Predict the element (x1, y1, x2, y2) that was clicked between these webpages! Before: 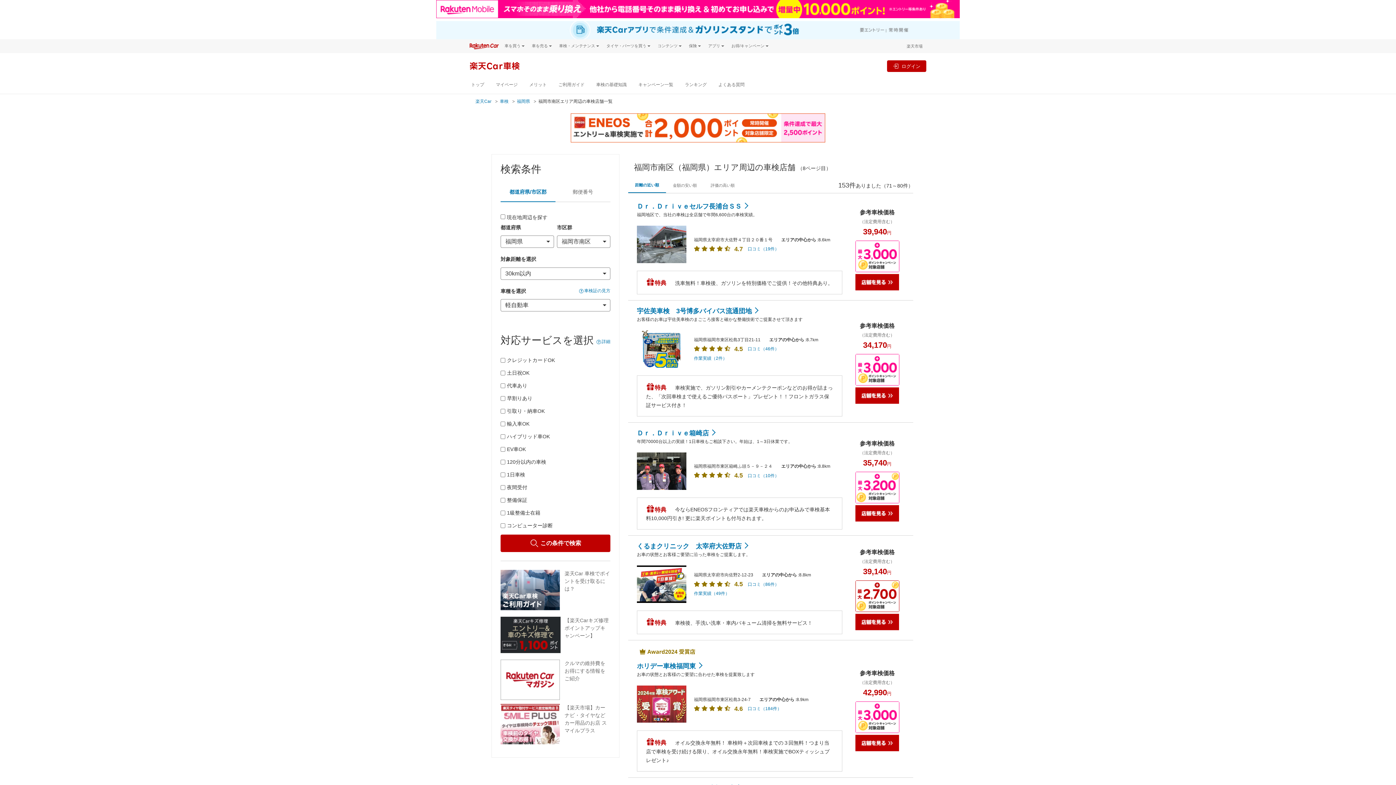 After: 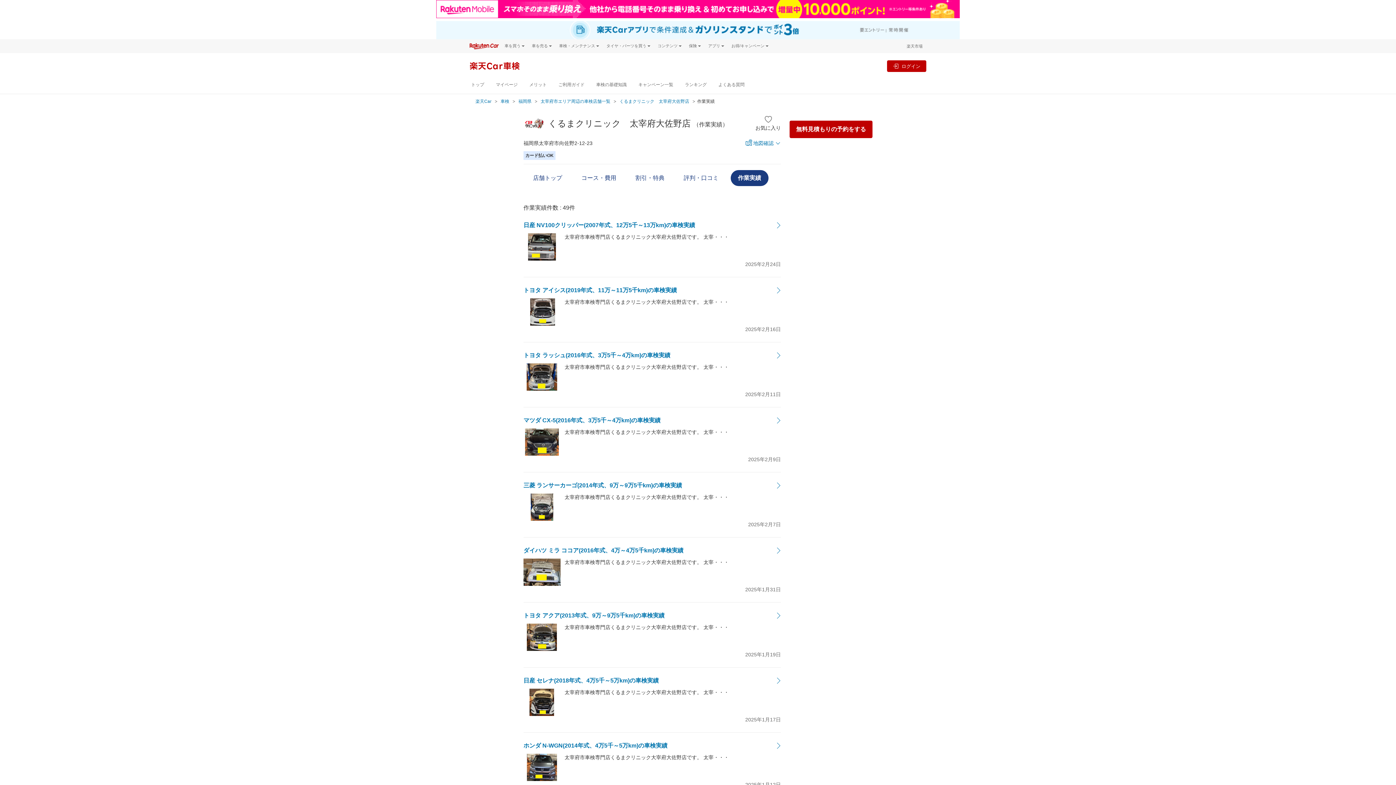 Action: label: 作業実績（49件） bbox: (694, 591, 729, 596)